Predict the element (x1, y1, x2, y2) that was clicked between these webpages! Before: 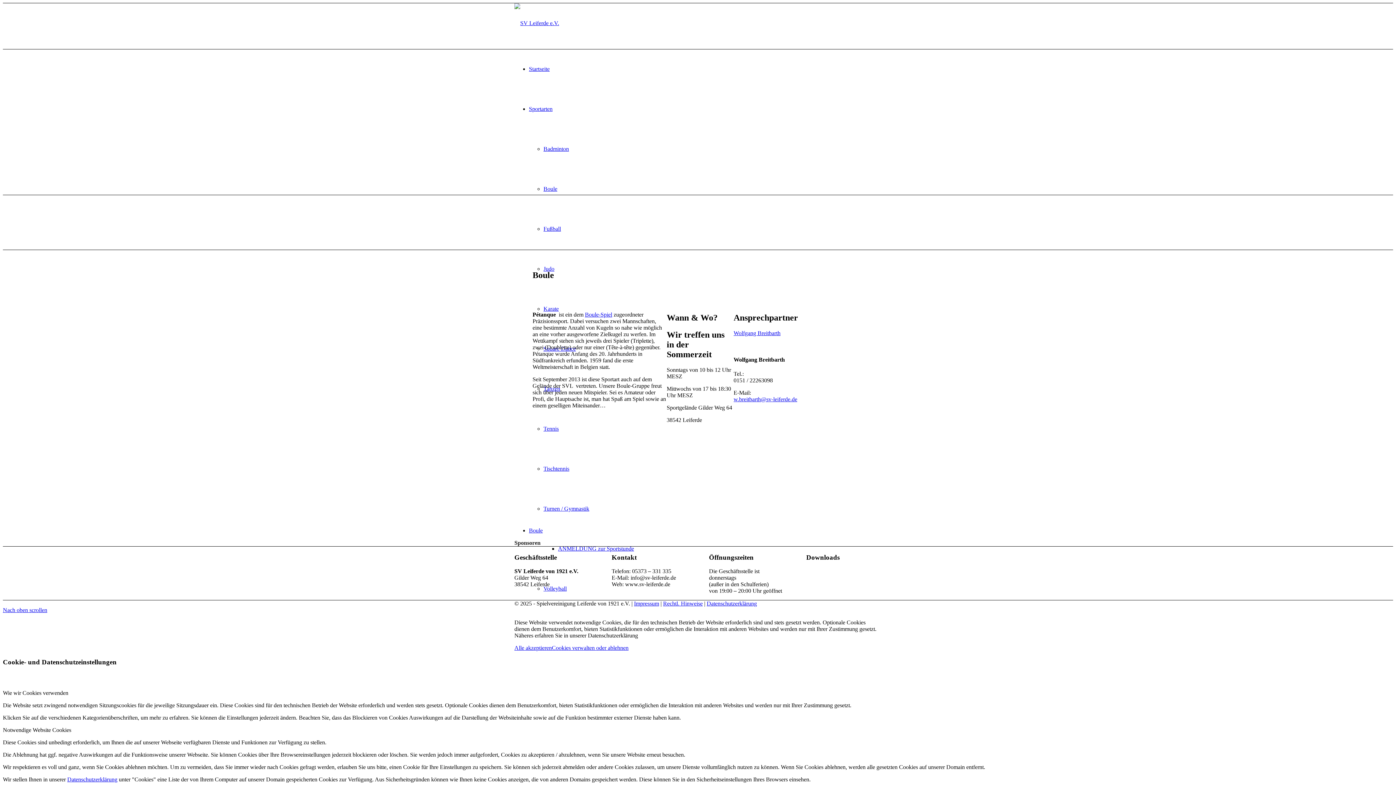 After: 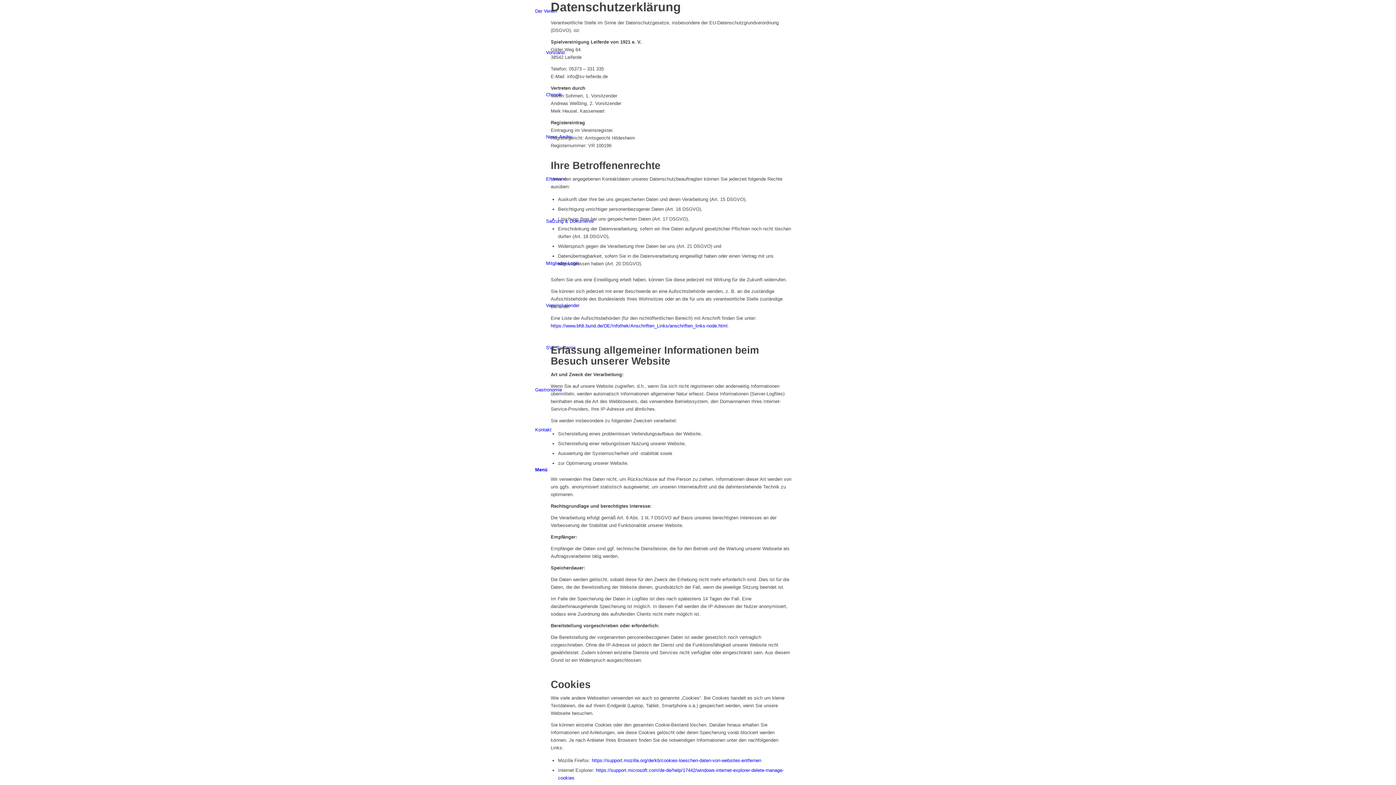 Action: label: Datenschutzerklärung bbox: (706, 600, 757, 607)